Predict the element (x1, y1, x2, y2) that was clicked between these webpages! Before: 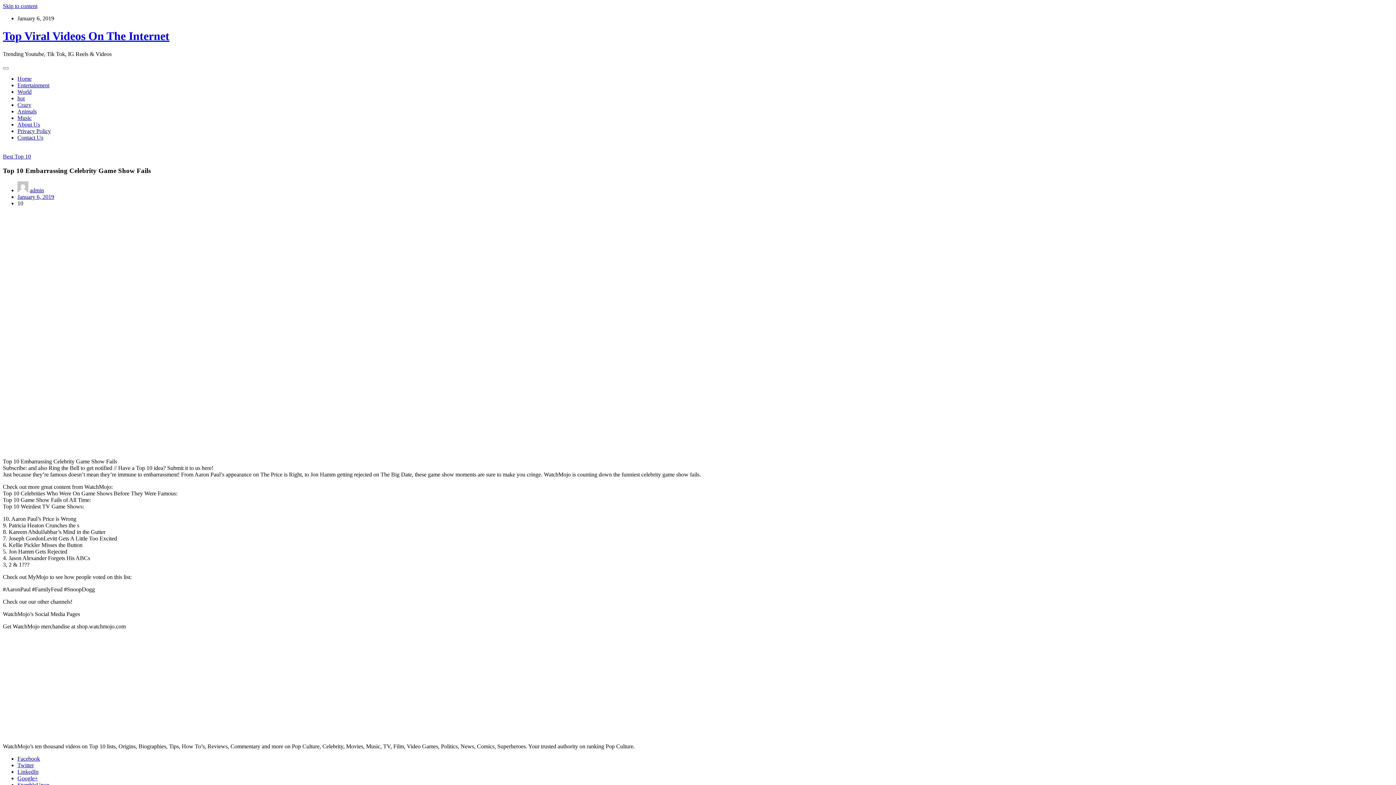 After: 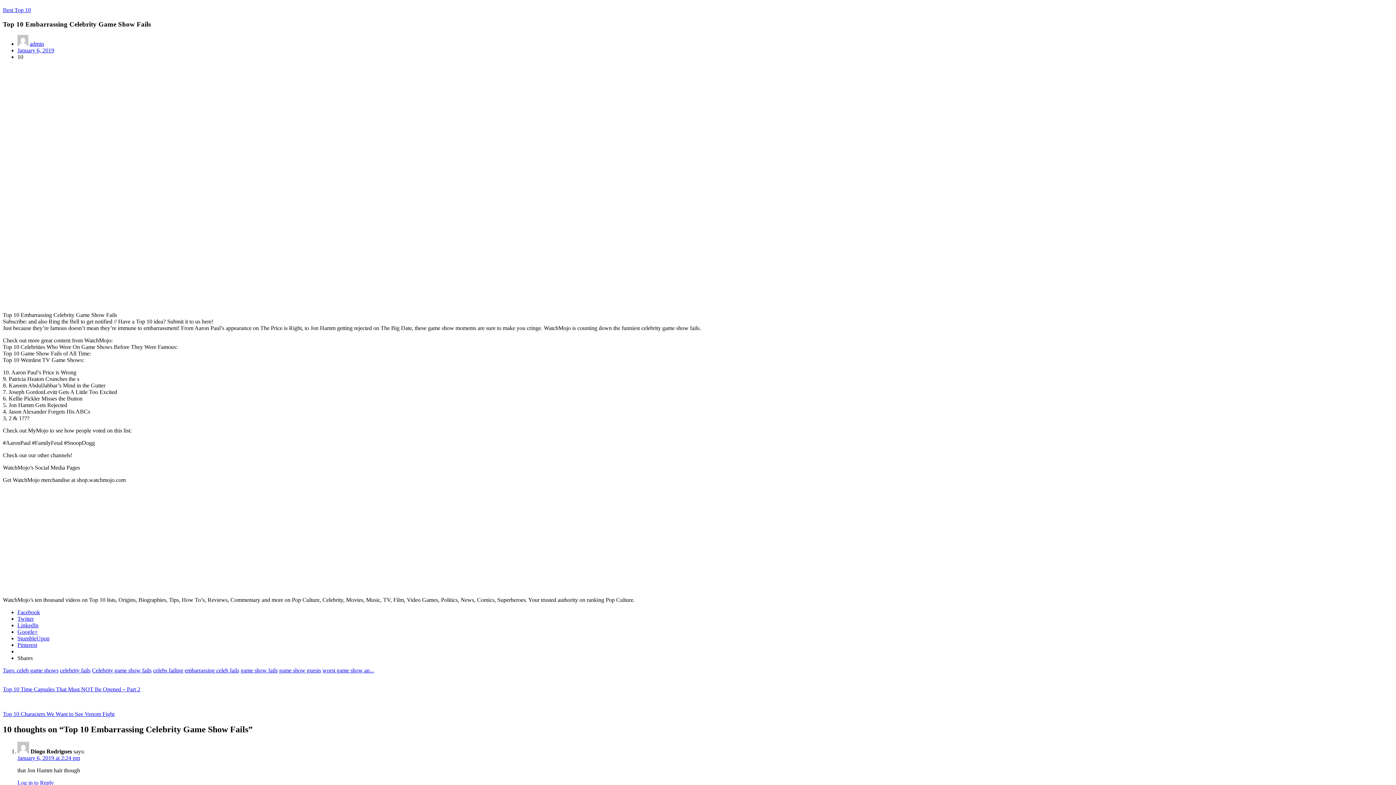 Action: label: Skip to content bbox: (2, 2, 37, 9)